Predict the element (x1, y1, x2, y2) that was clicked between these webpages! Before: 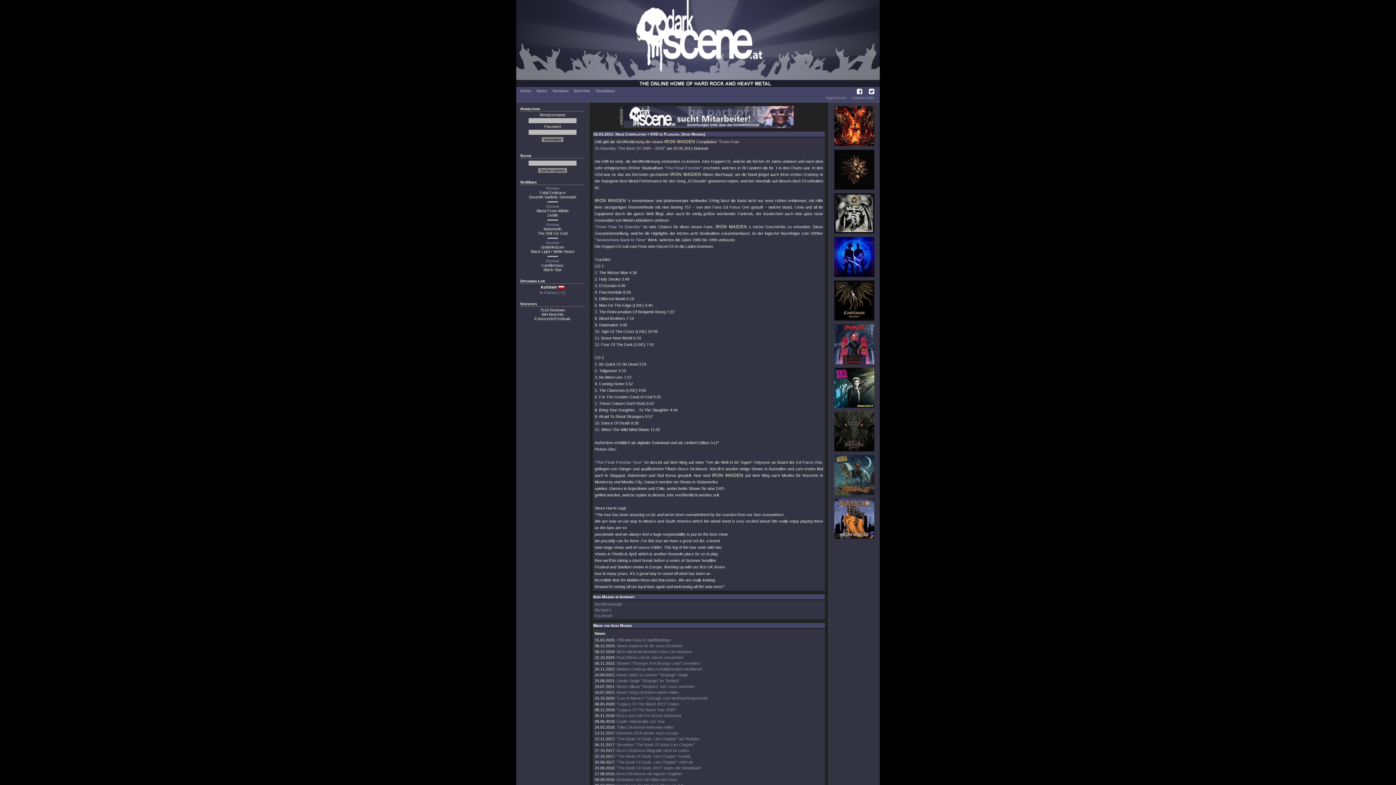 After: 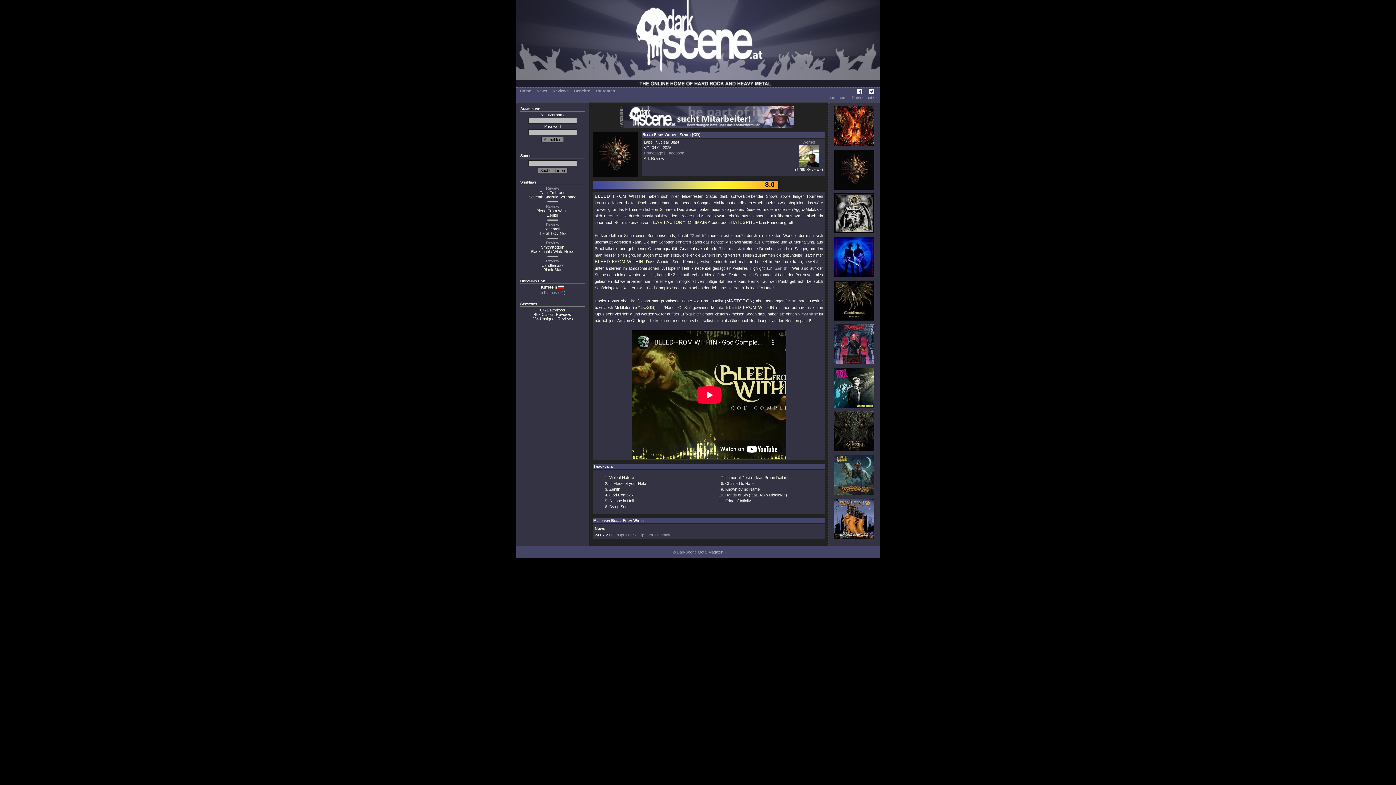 Action: bbox: (546, 204, 559, 208) label: Review